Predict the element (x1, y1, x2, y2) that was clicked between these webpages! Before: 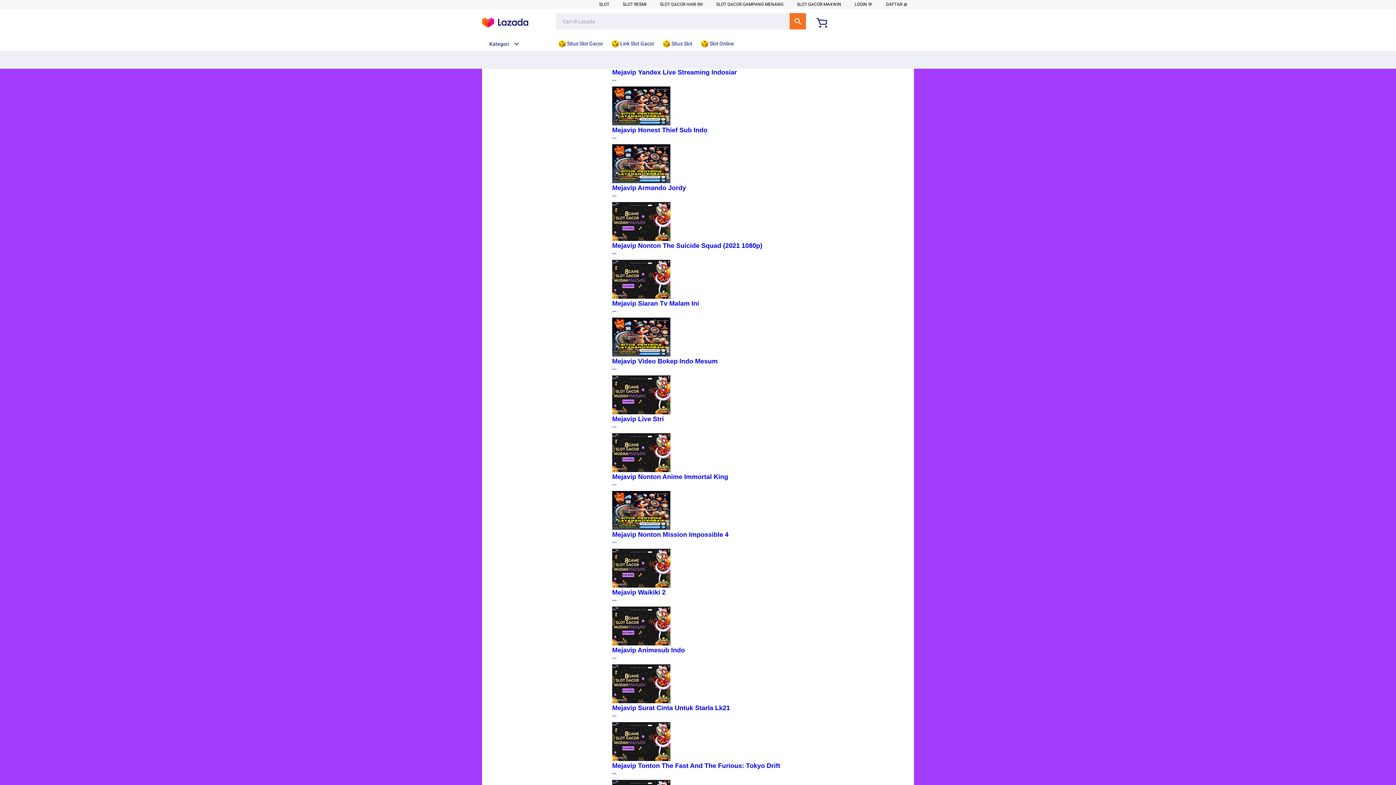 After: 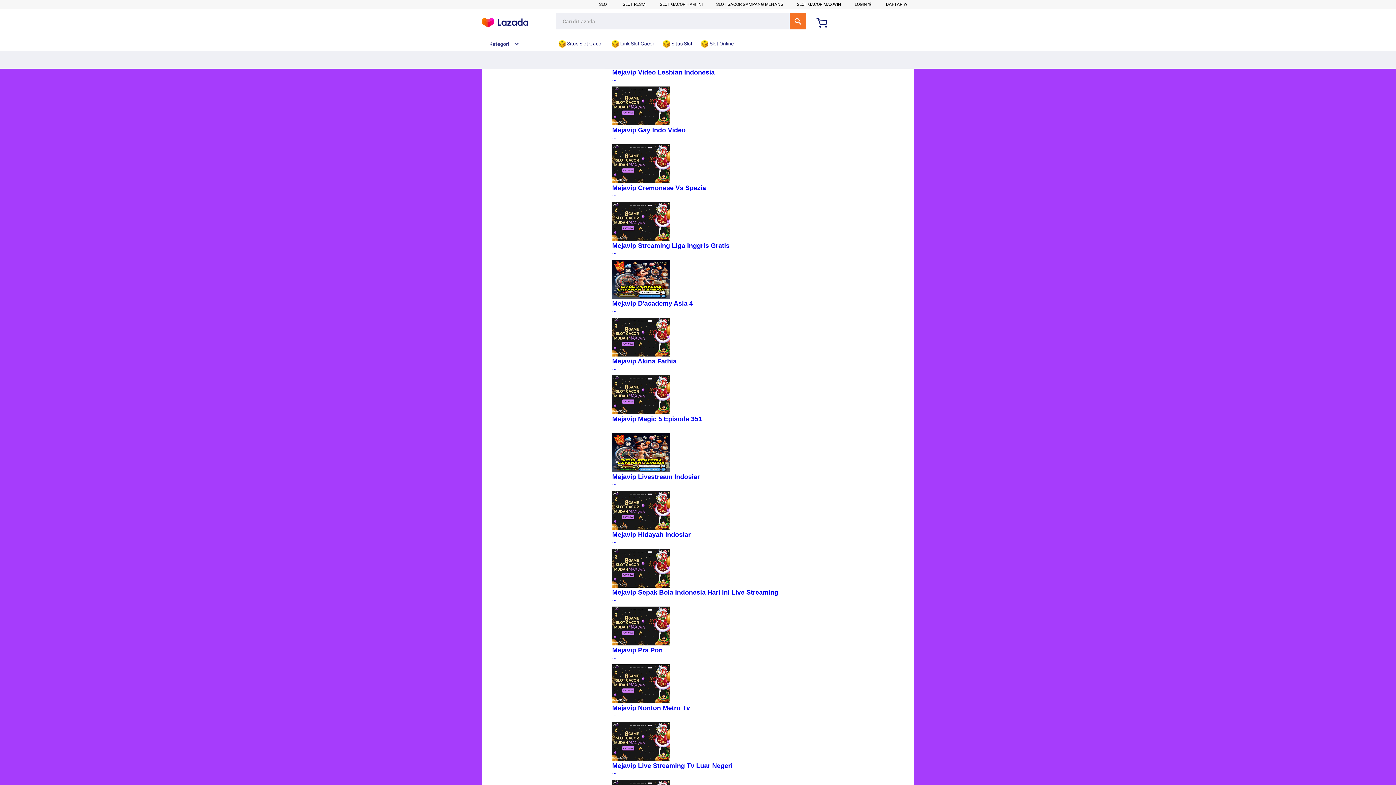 Action: label: SLOT GACOR HARI INI bbox: (660, 1, 702, 6)